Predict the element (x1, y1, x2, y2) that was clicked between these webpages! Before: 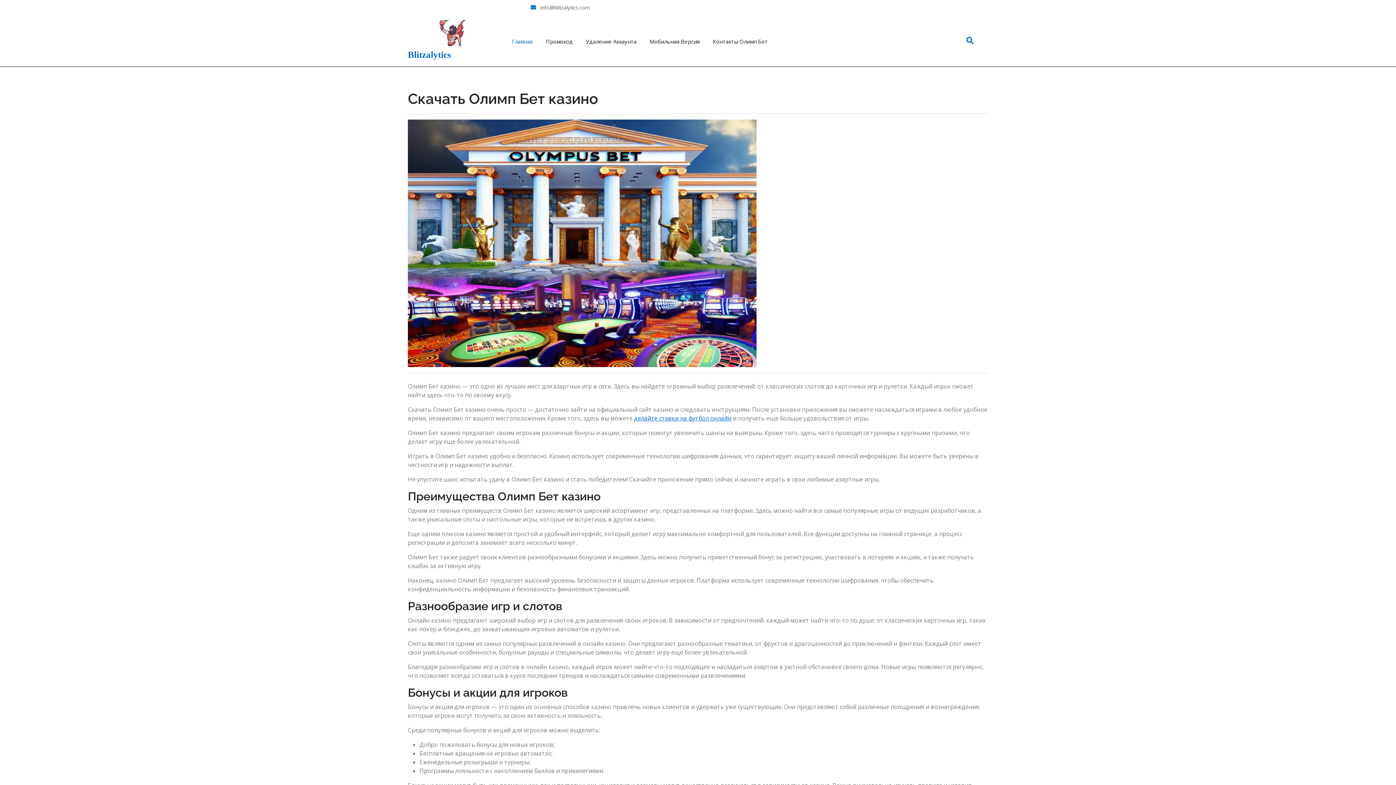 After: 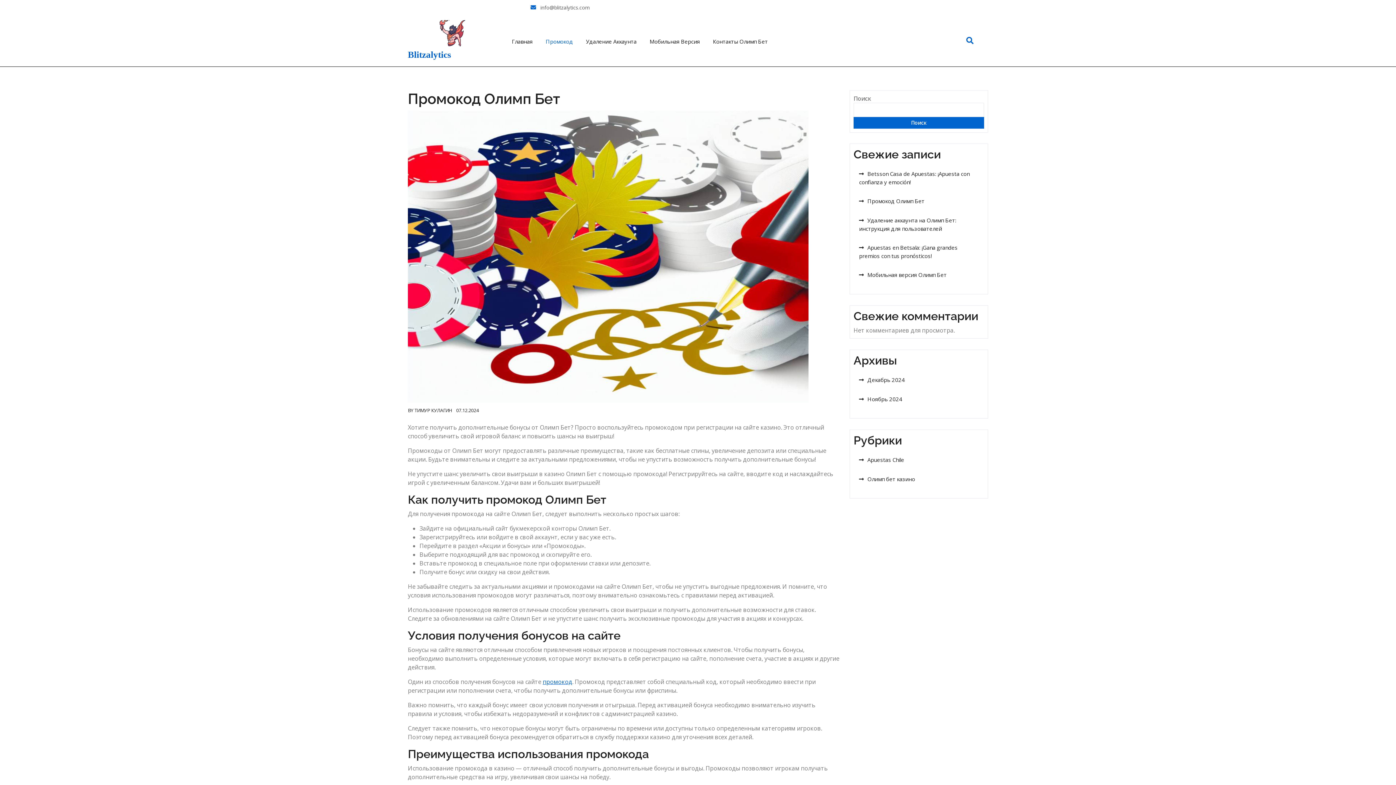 Action: label: Промокод bbox: (539, 32, 578, 50)